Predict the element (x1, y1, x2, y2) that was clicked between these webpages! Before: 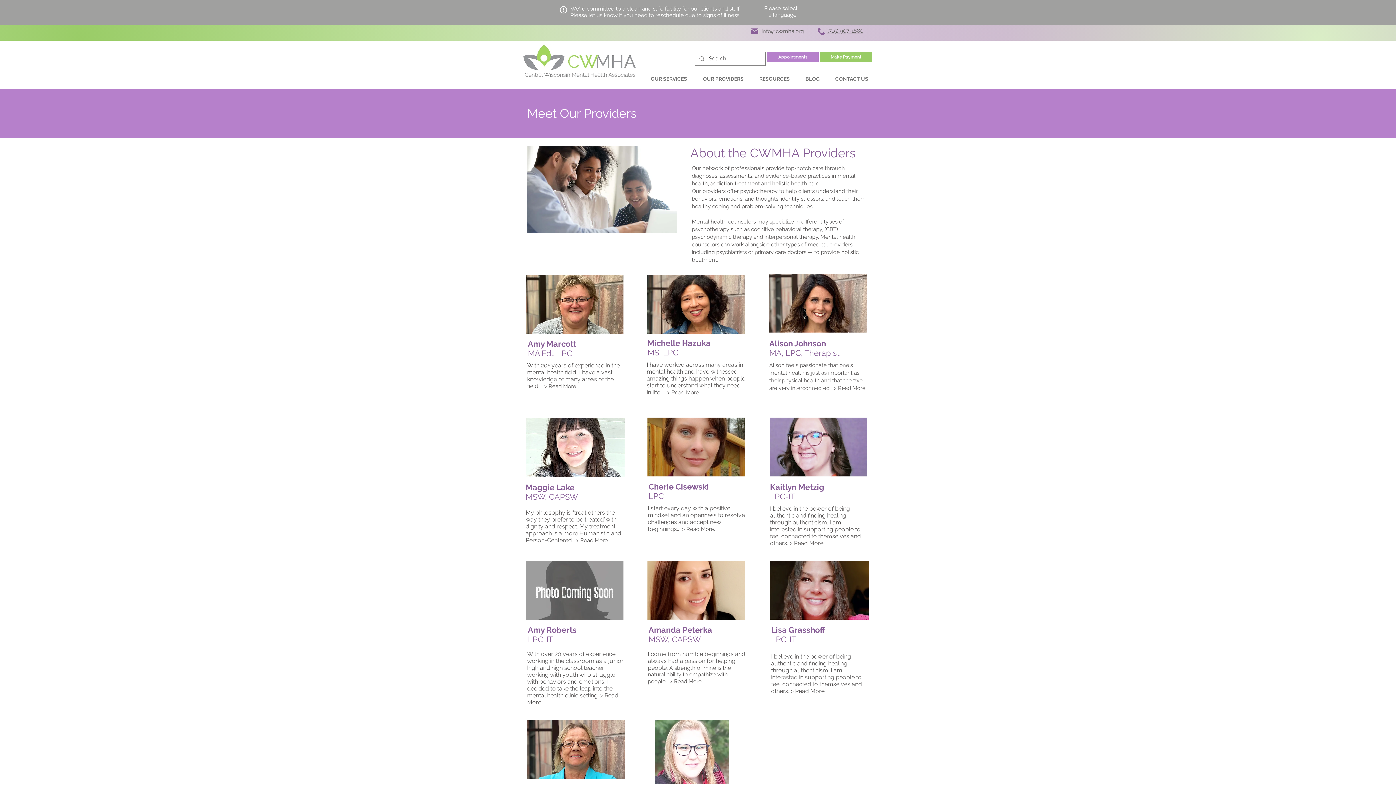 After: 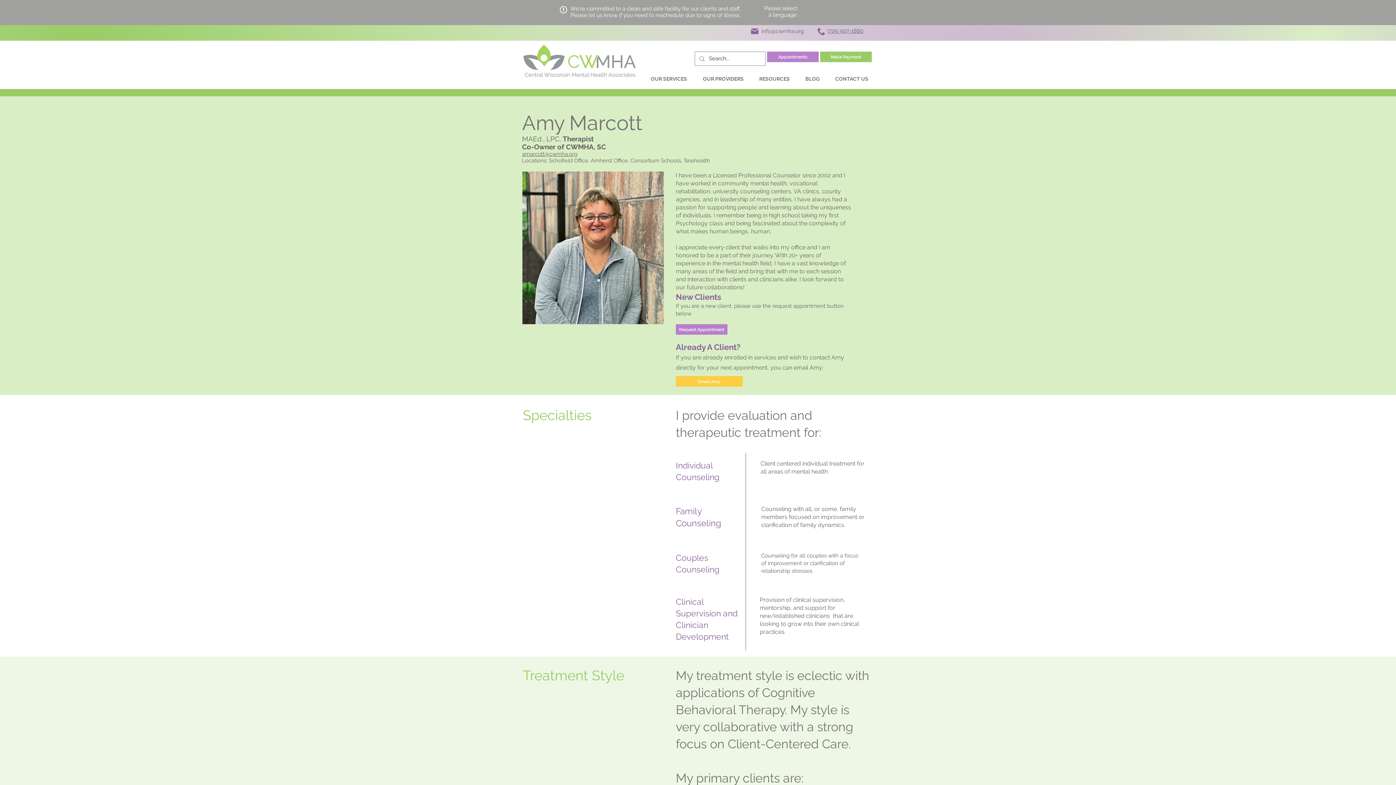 Action: bbox: (525, 274, 623, 333)